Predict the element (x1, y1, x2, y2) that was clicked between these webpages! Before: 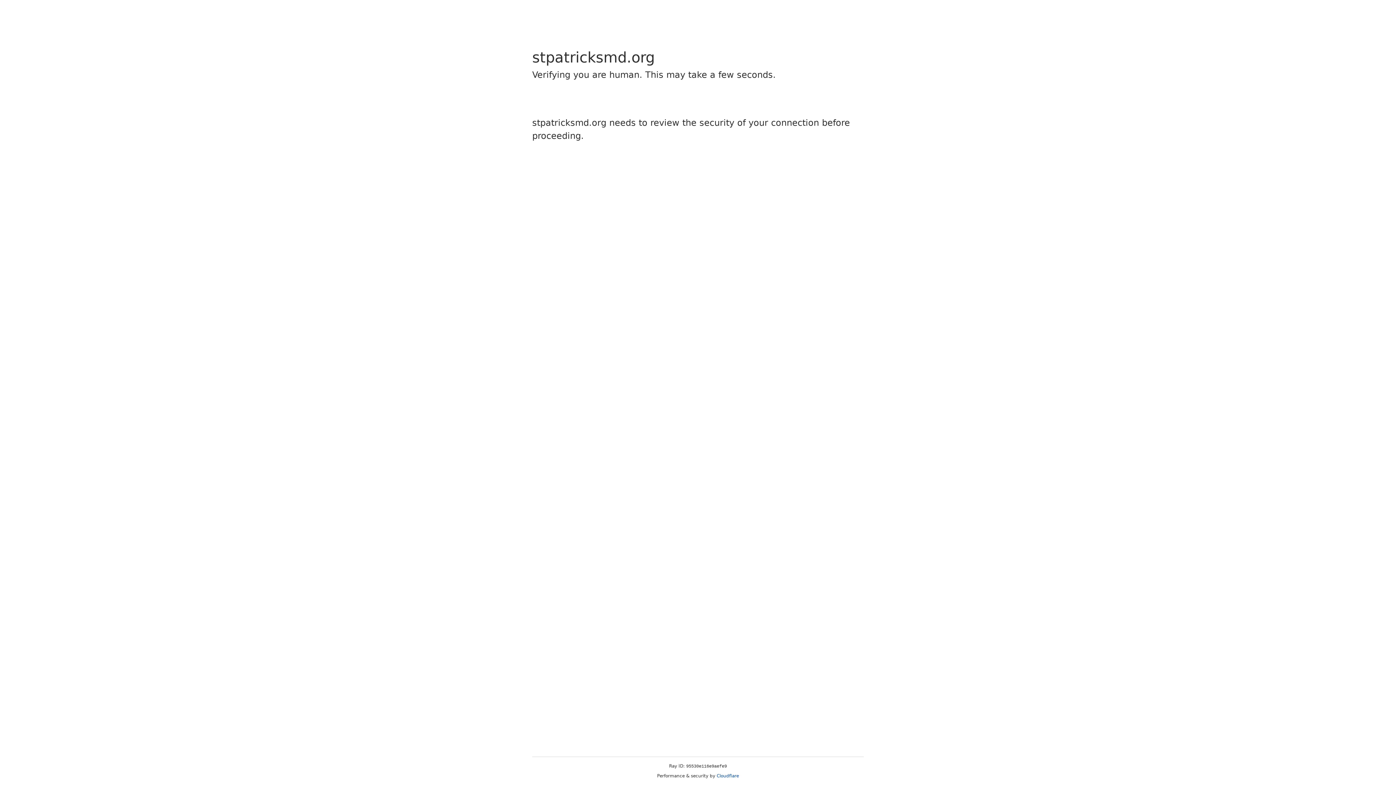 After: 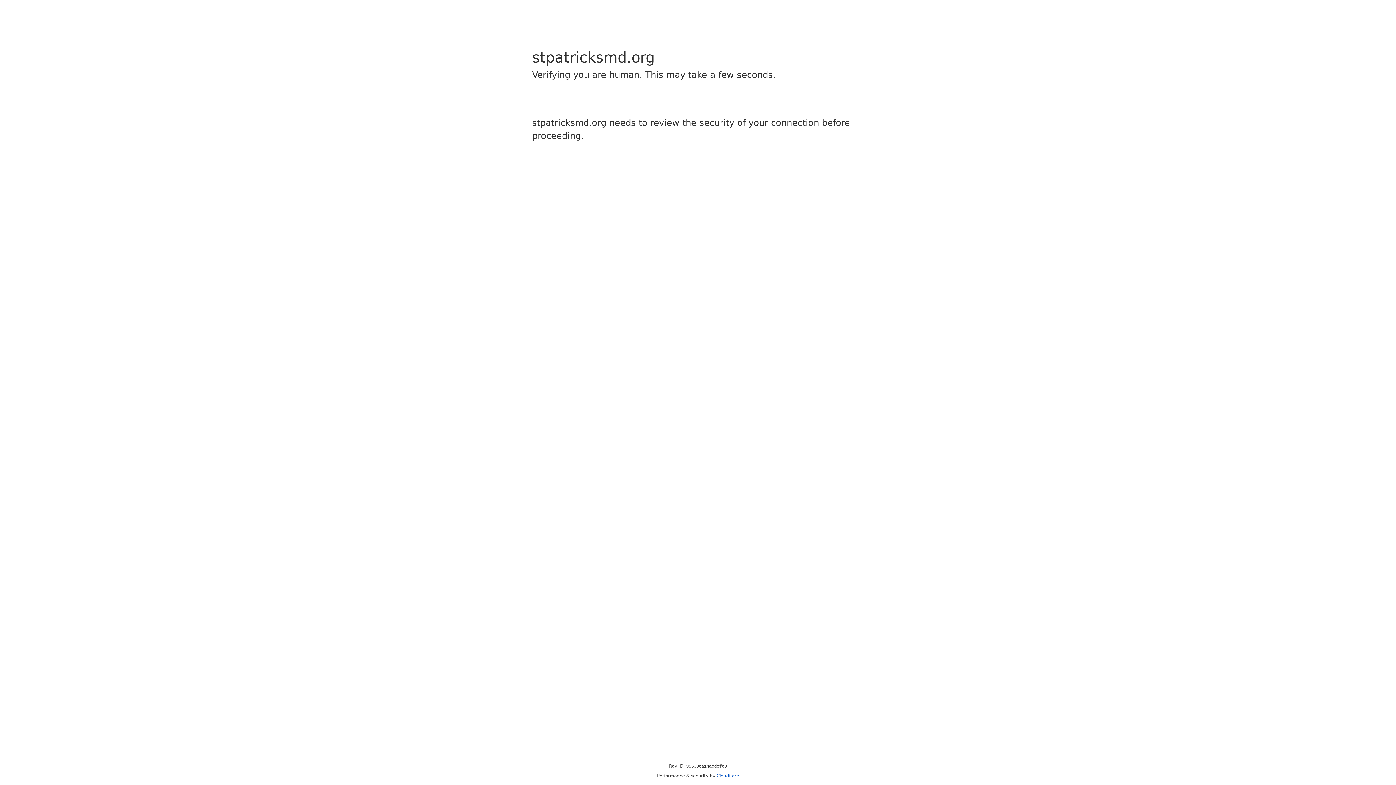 Action: bbox: (716, 773, 739, 778) label: Cloudflare